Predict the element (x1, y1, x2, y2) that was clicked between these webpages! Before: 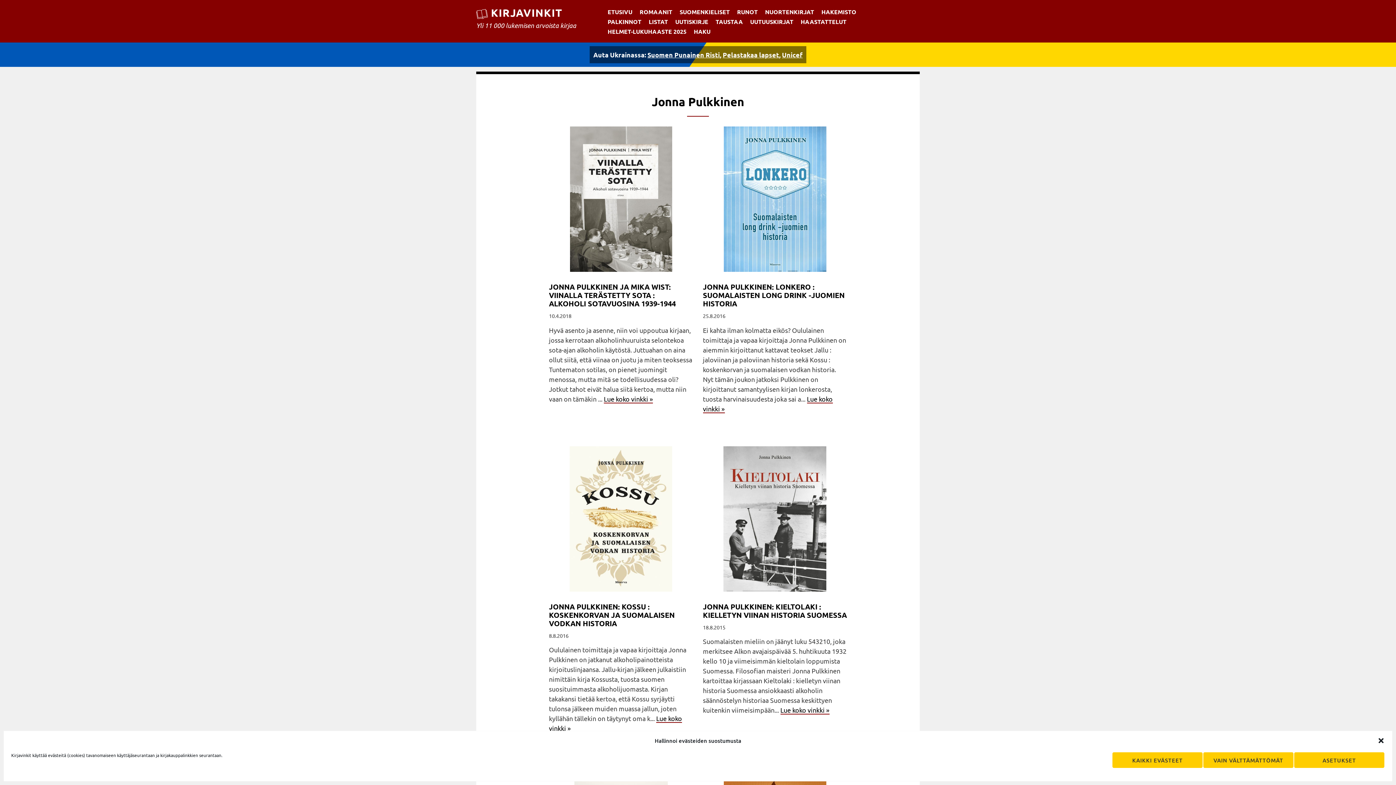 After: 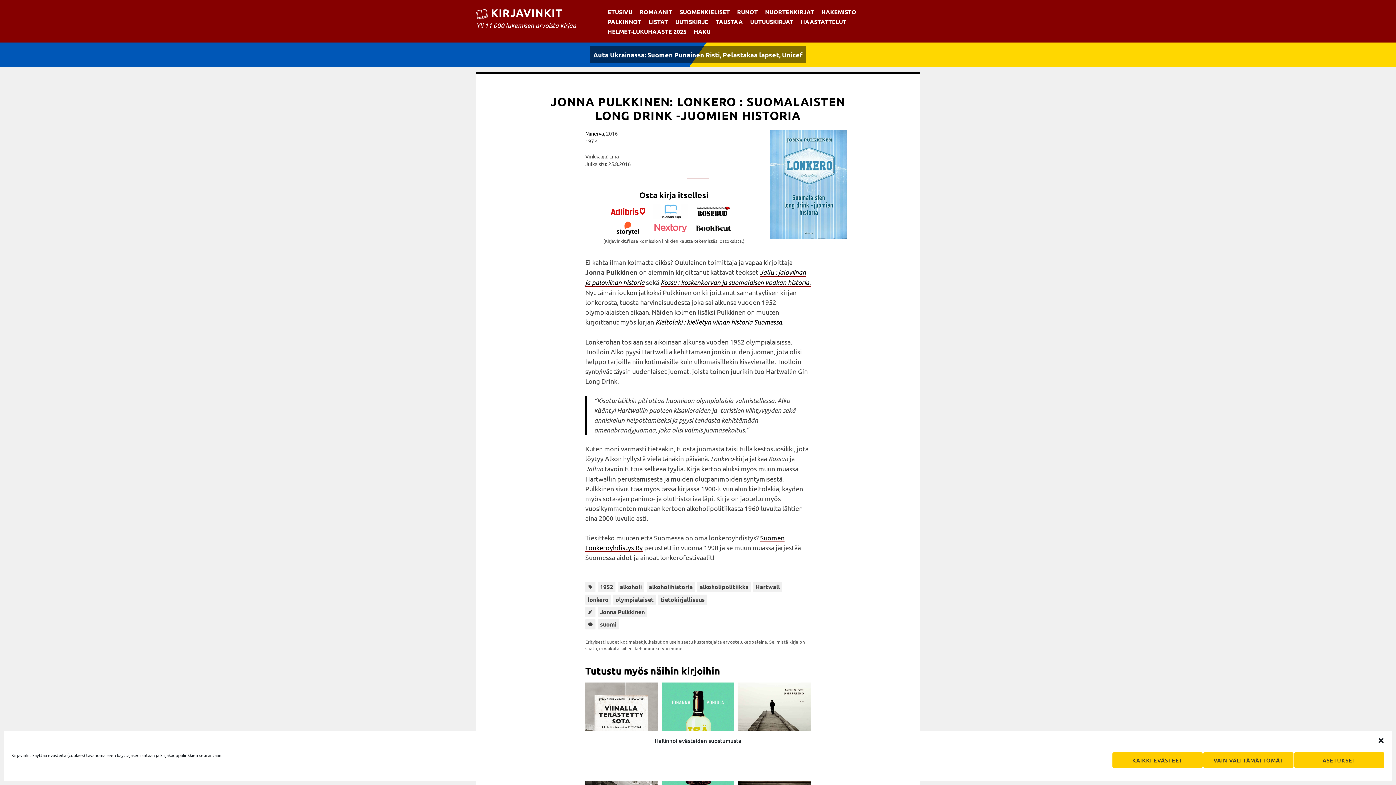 Action: bbox: (703, 126, 847, 272)